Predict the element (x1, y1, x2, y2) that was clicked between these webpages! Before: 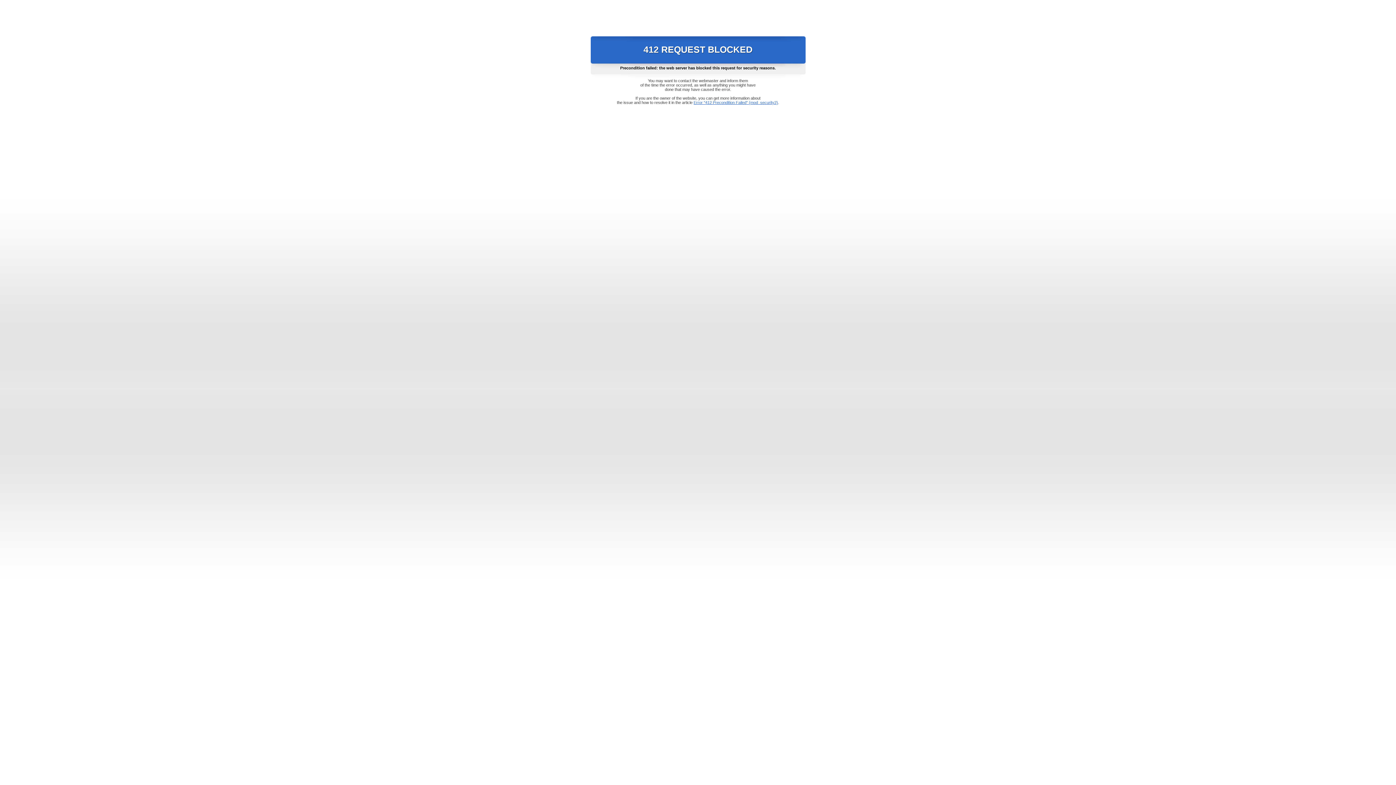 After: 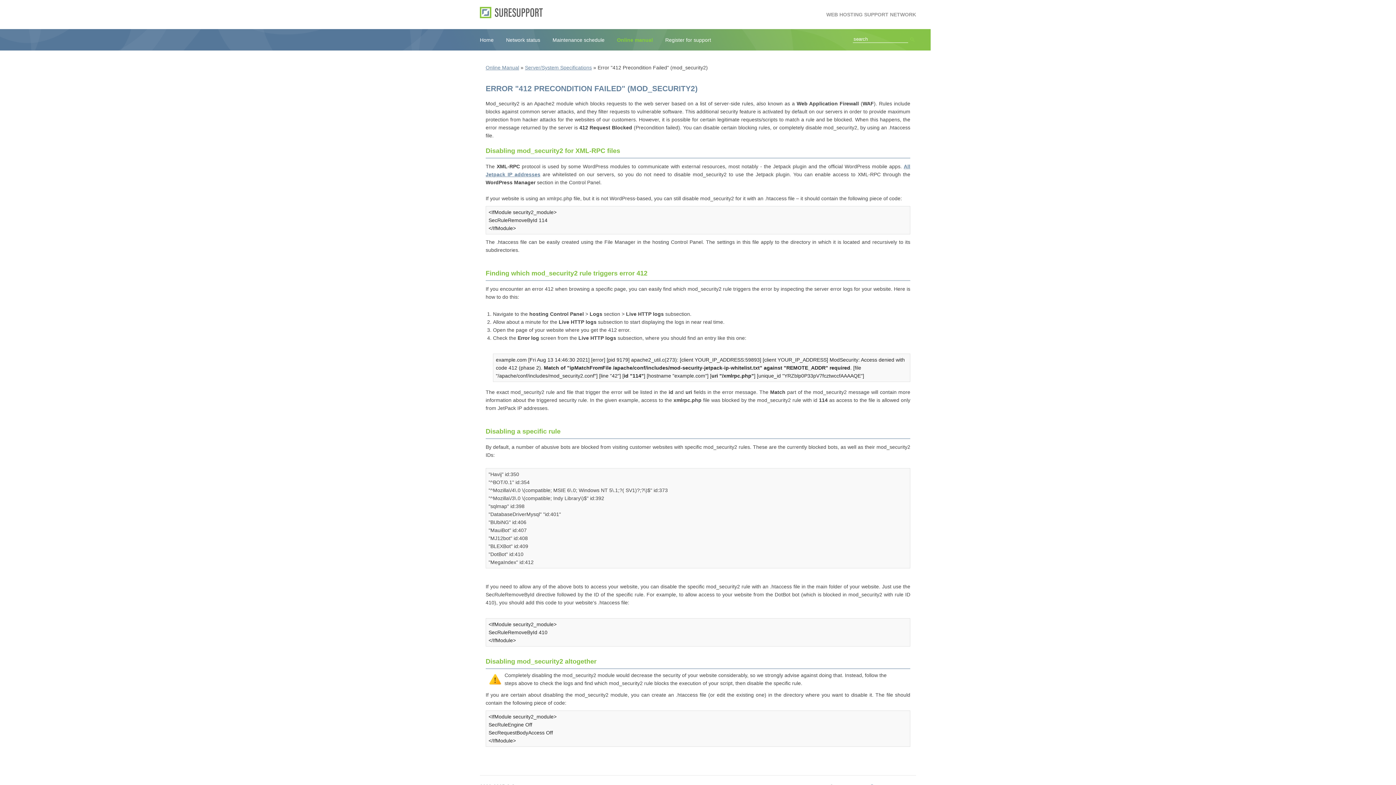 Action: label: Error "412 Precondition Failed" (mod_security2) bbox: (693, 100, 778, 104)